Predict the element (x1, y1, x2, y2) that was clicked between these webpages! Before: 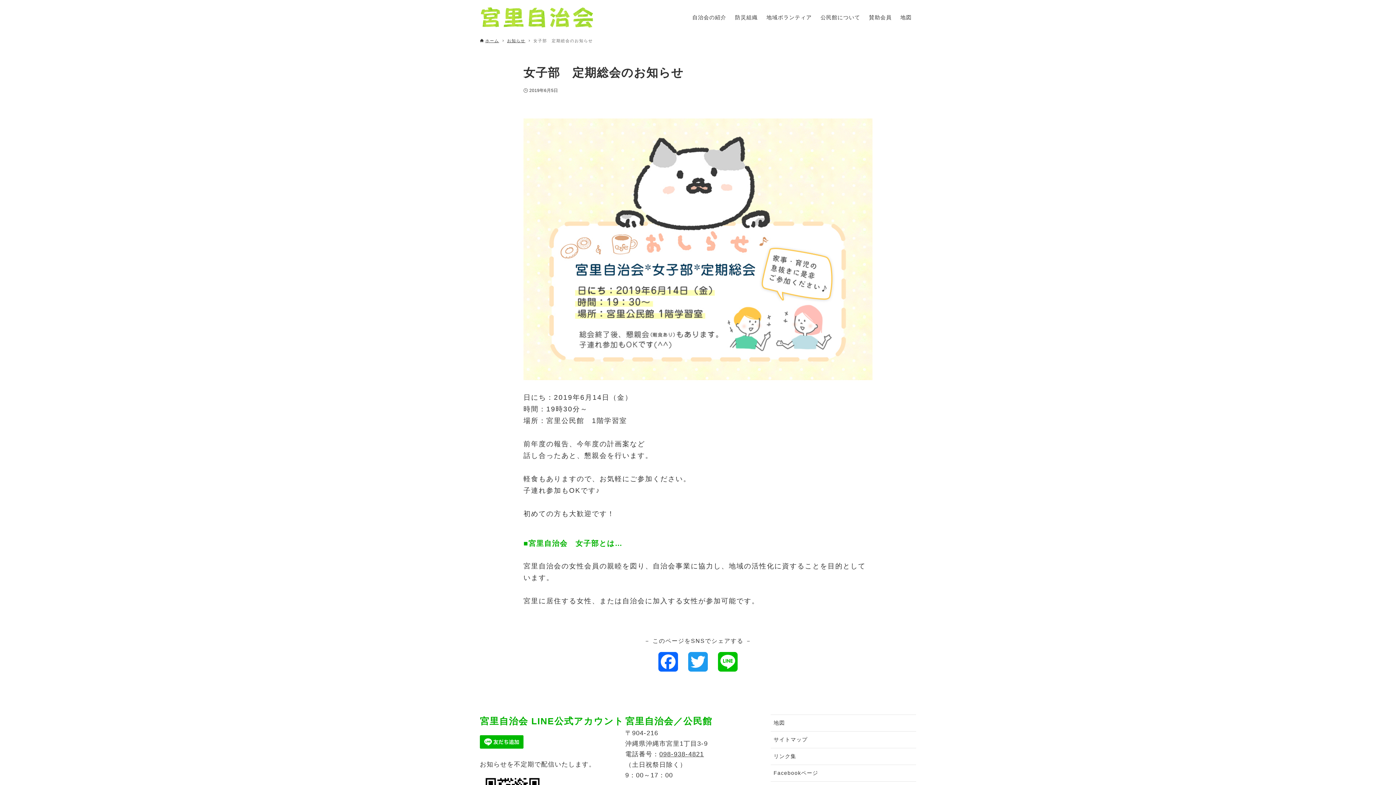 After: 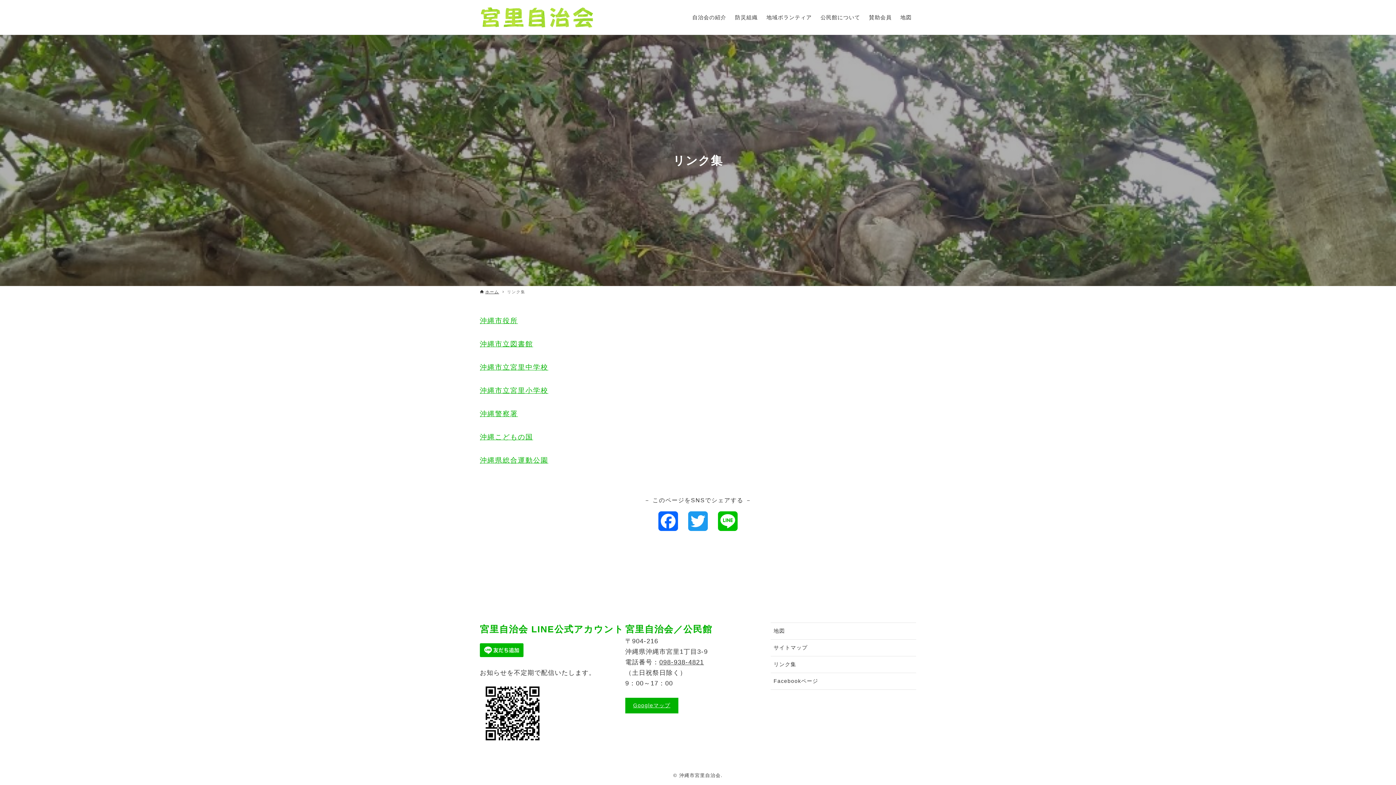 Action: label: リンク集 bbox: (770, 748, 916, 765)